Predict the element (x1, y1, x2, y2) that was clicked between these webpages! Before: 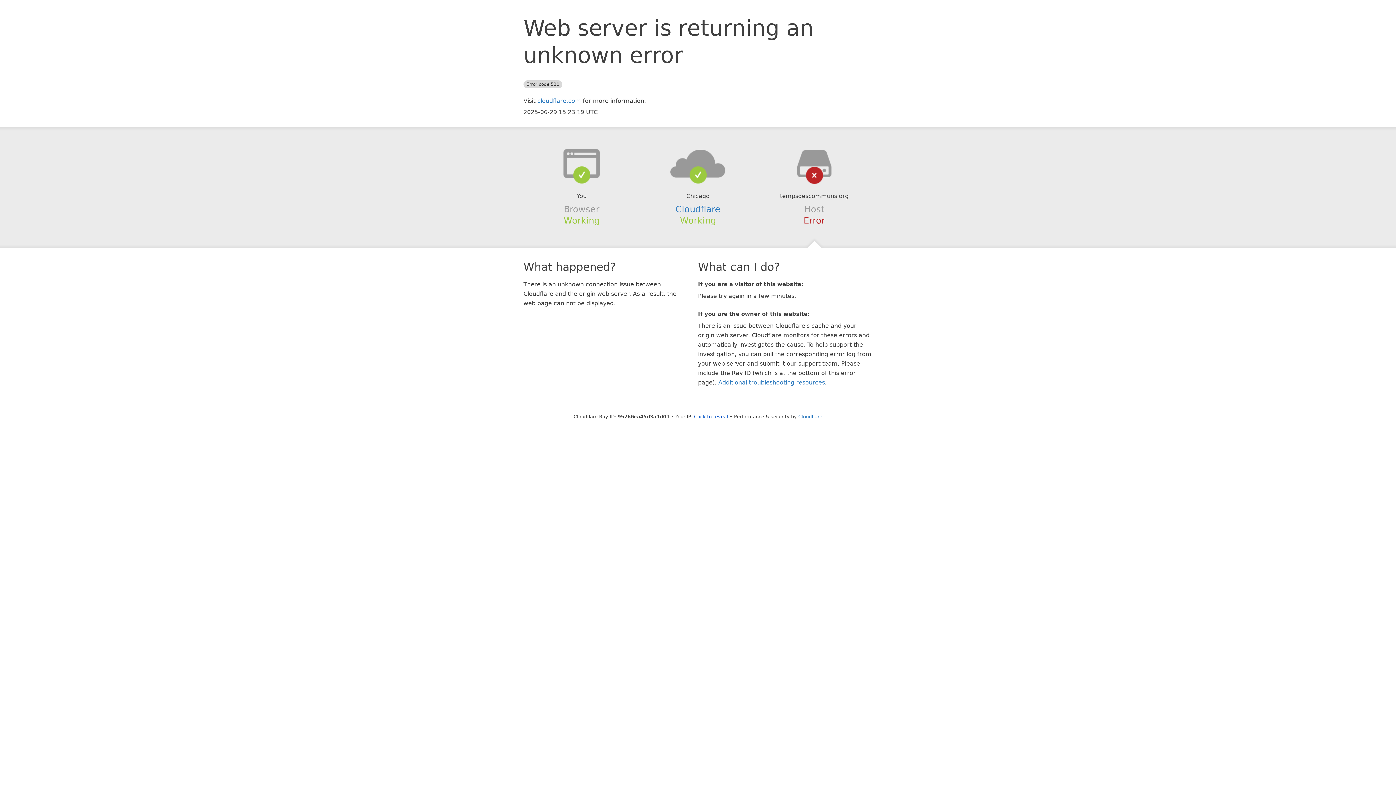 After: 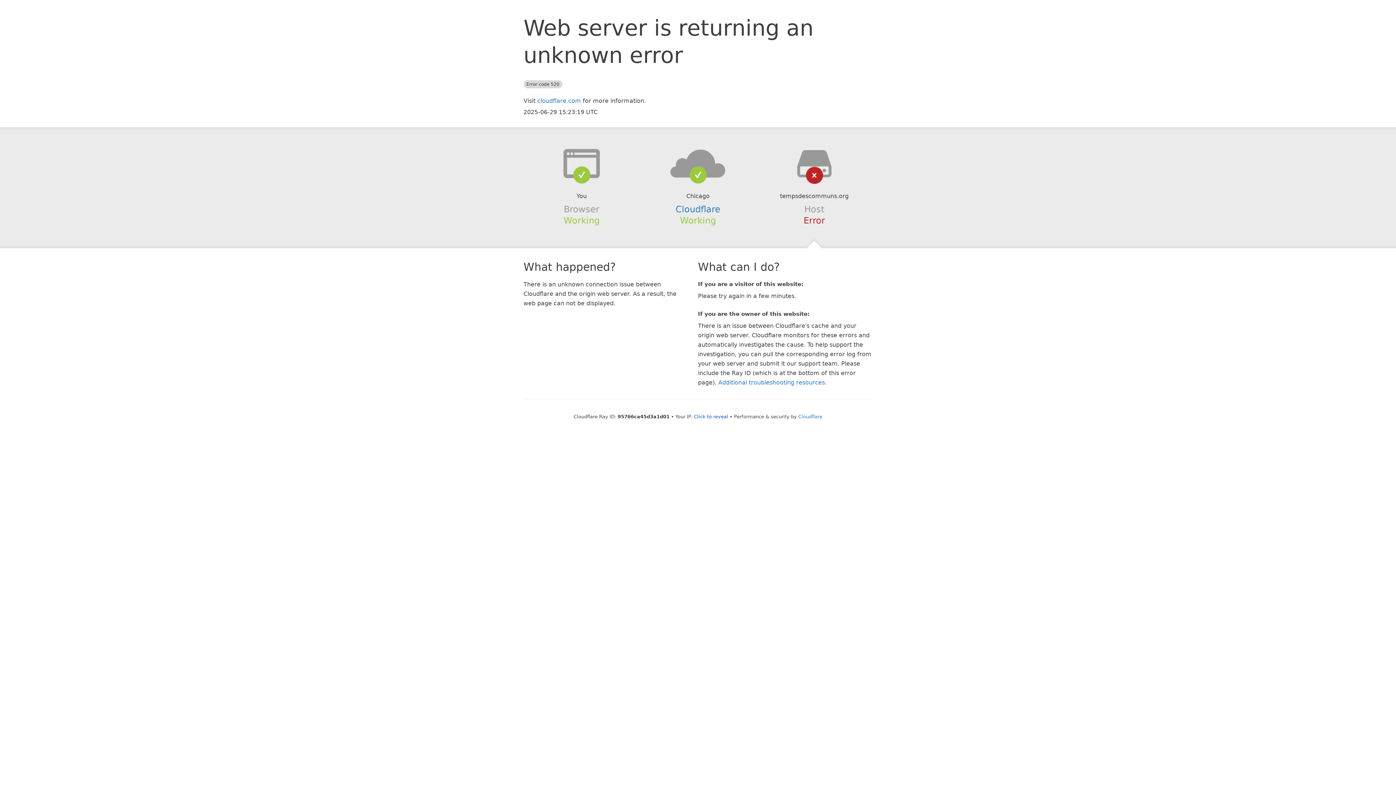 Action: bbox: (639, 148, 756, 178)